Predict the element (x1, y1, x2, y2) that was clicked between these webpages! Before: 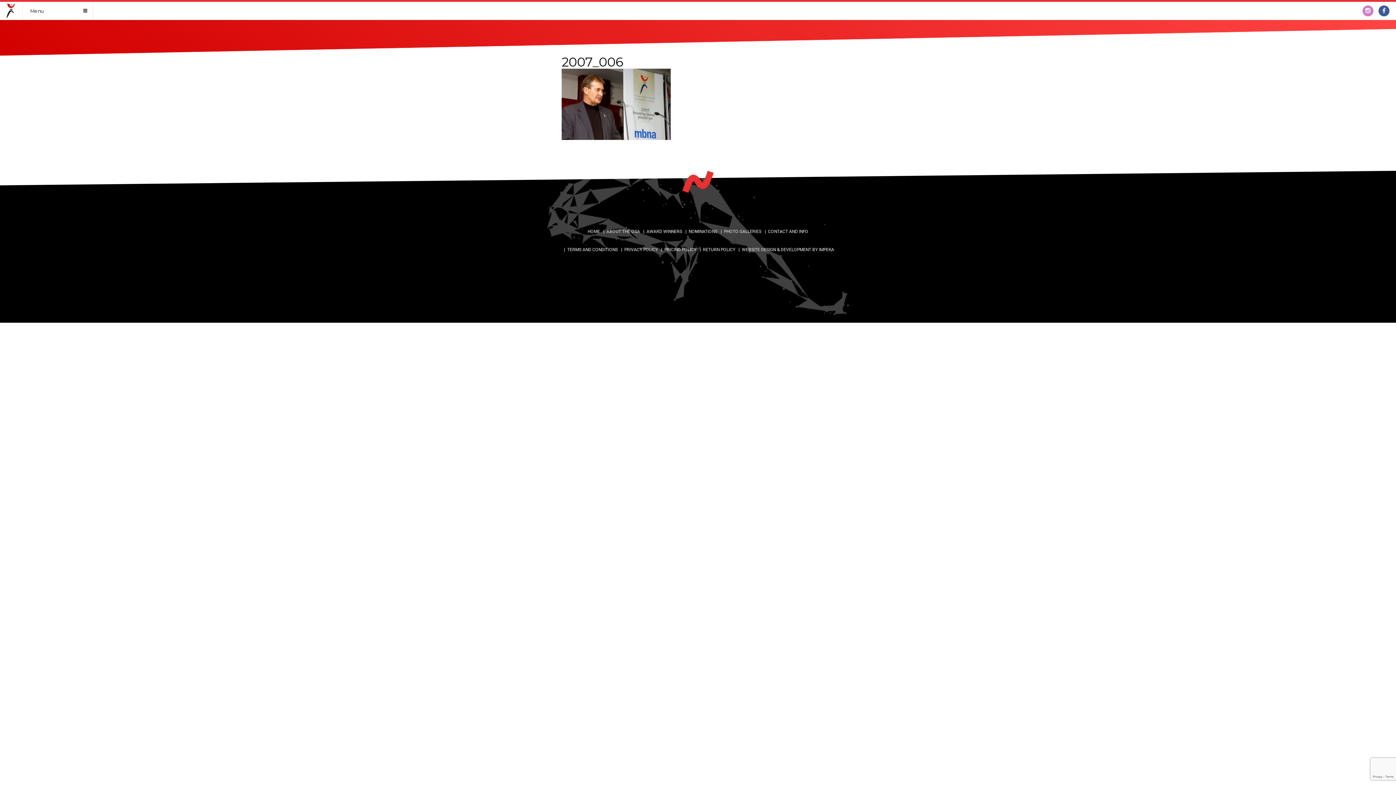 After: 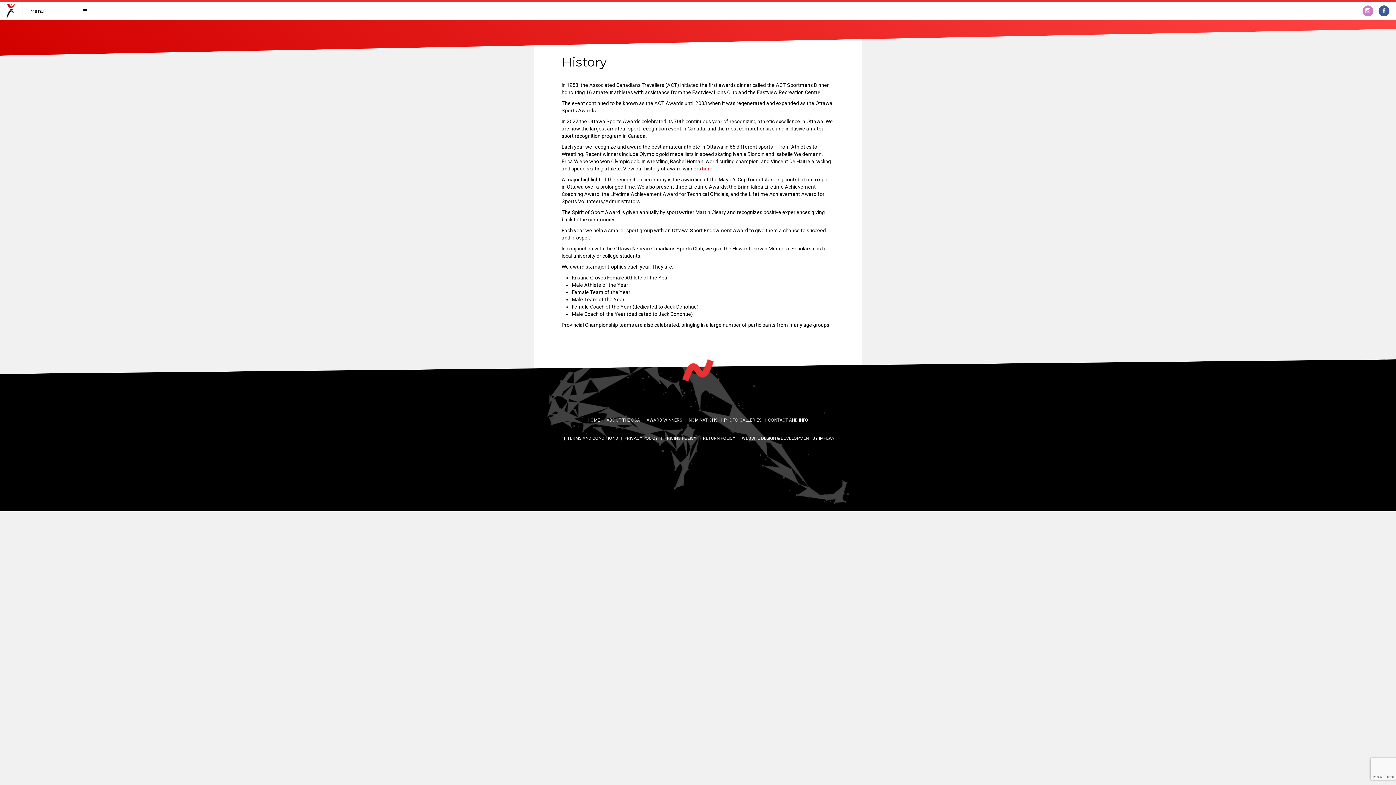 Action: bbox: (606, 229, 640, 234) label: ABOUT THE OSA